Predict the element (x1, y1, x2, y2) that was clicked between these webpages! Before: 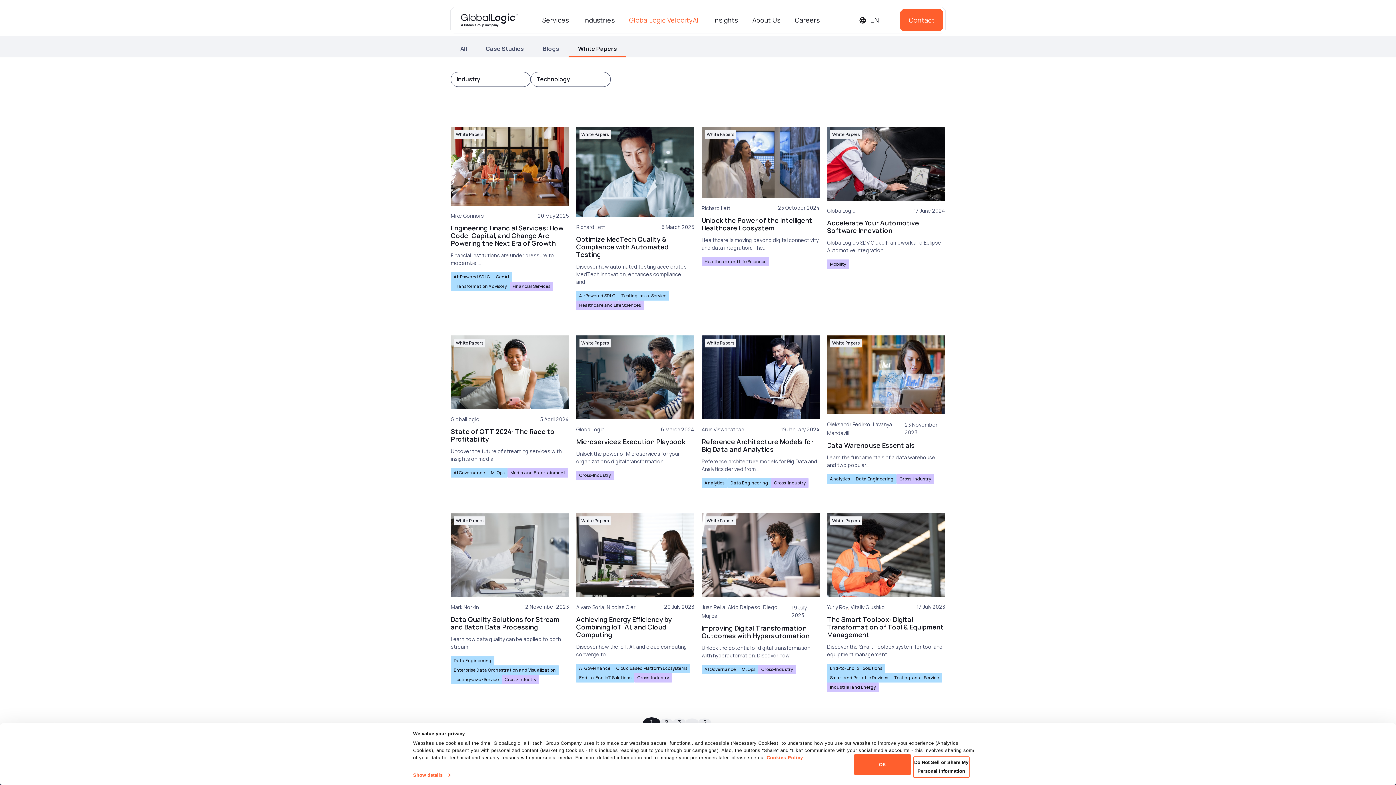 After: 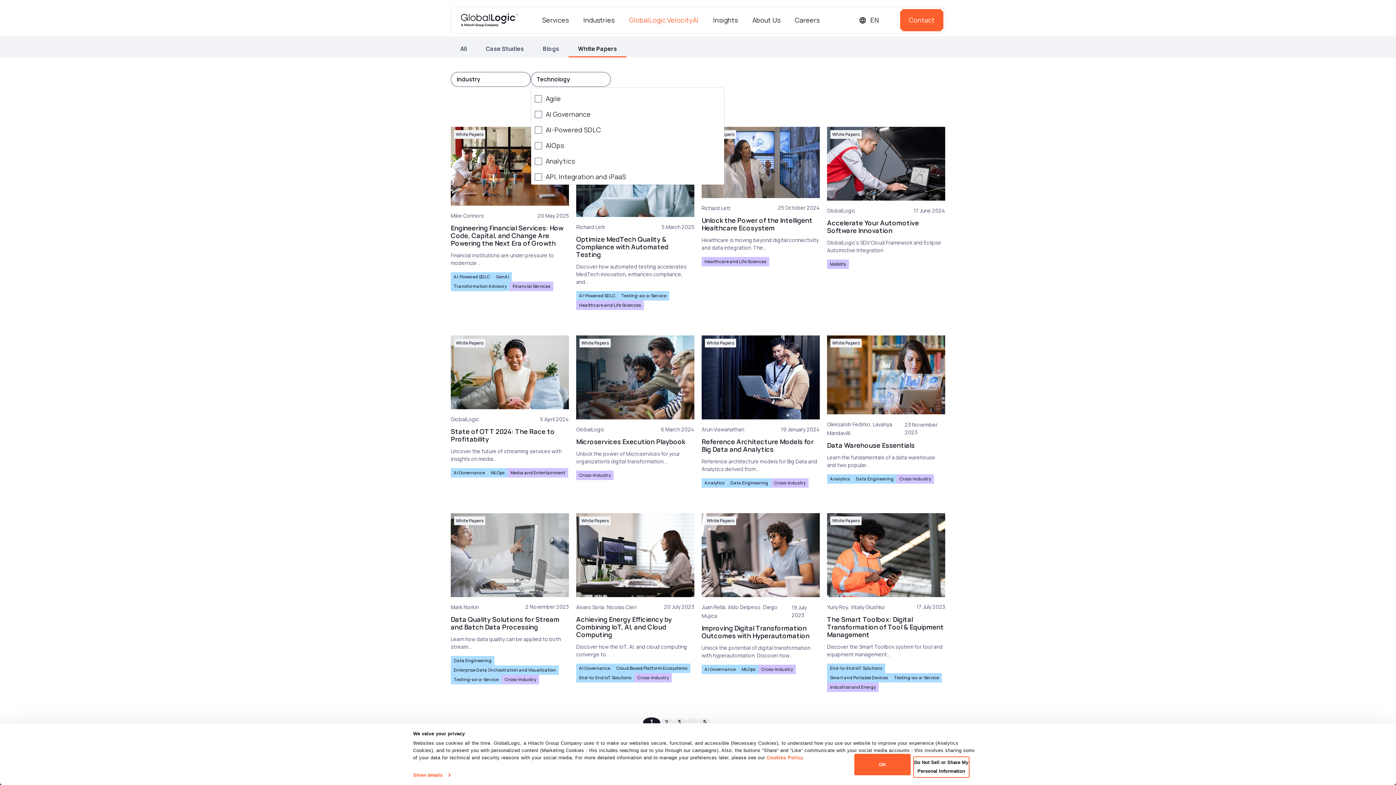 Action: label: Technology bbox: (530, 588, 610, 603)